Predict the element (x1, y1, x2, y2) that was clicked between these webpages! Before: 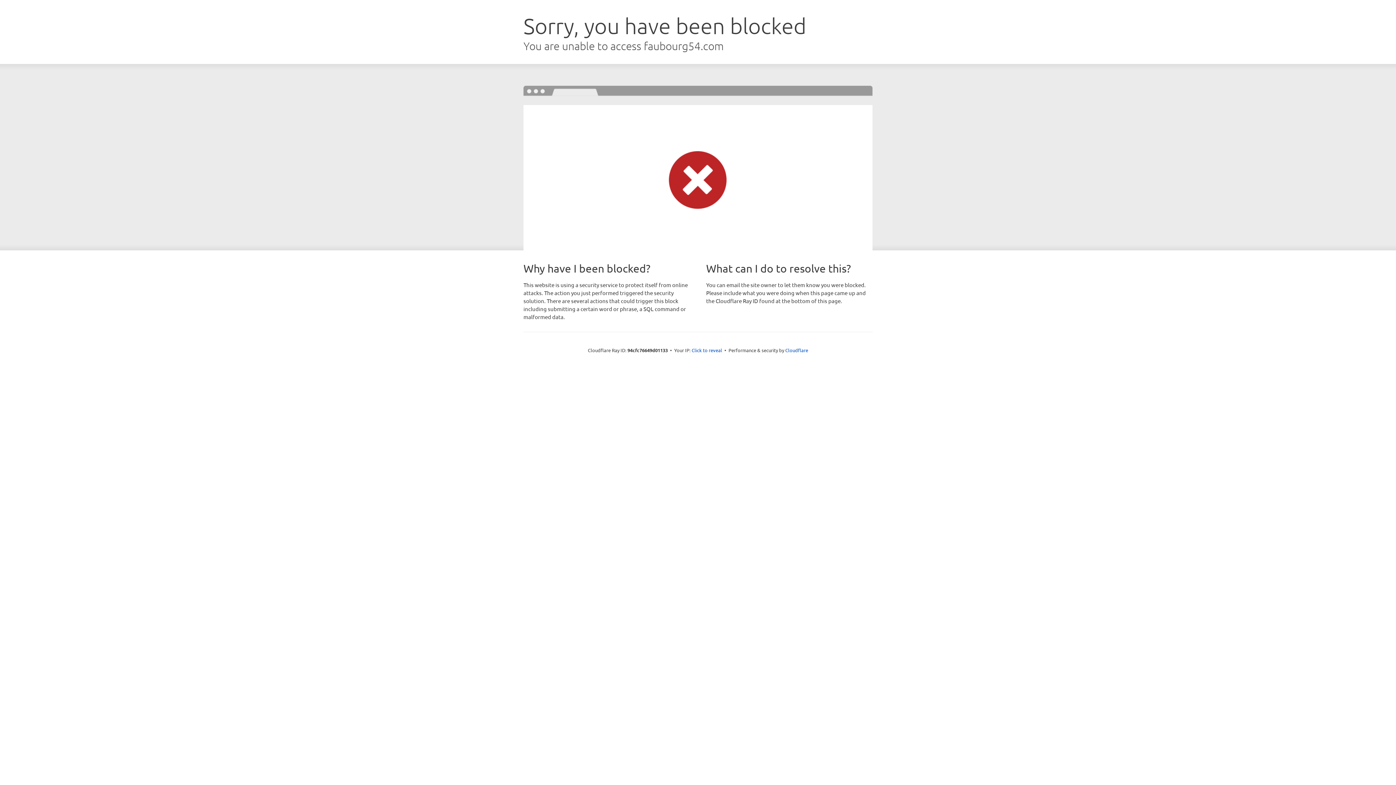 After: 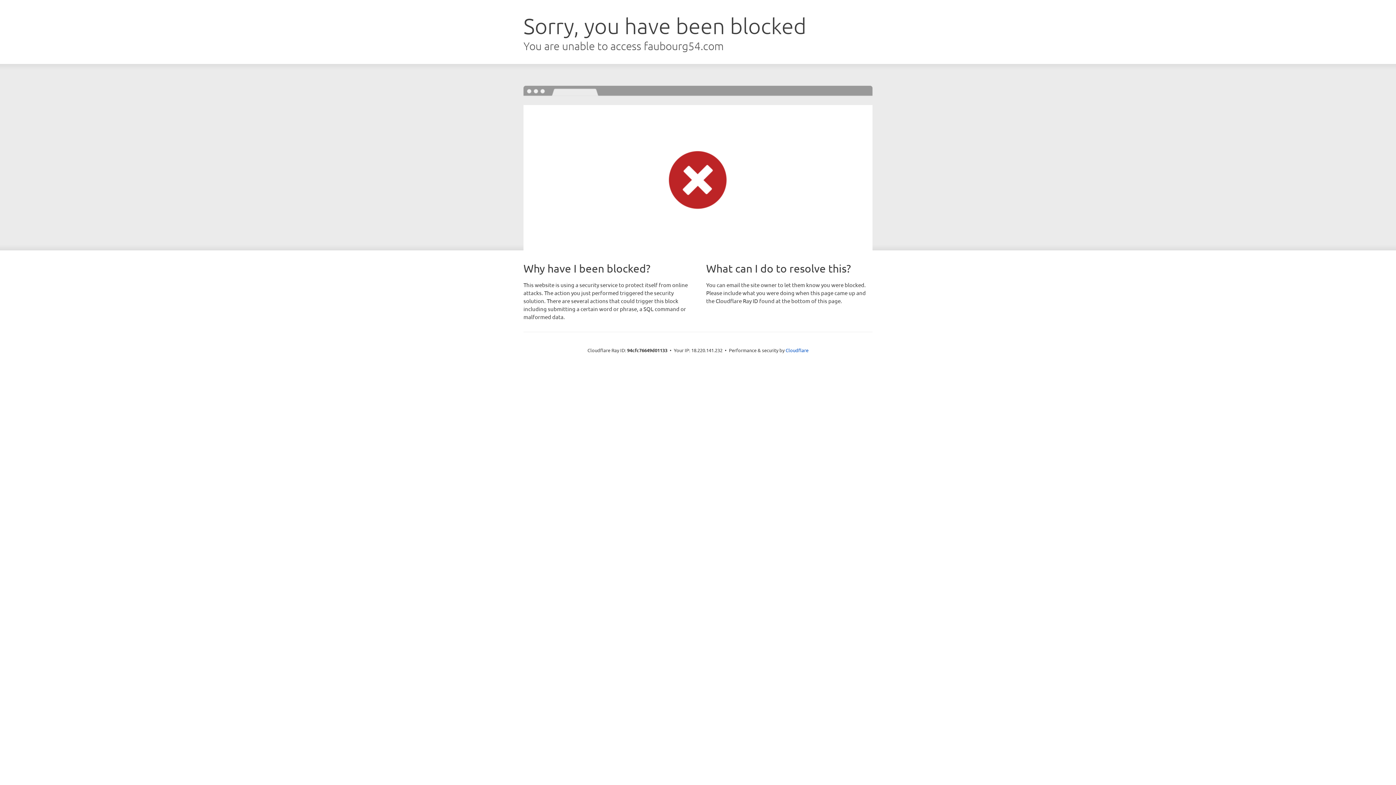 Action: bbox: (691, 346, 722, 353) label: Click to reveal